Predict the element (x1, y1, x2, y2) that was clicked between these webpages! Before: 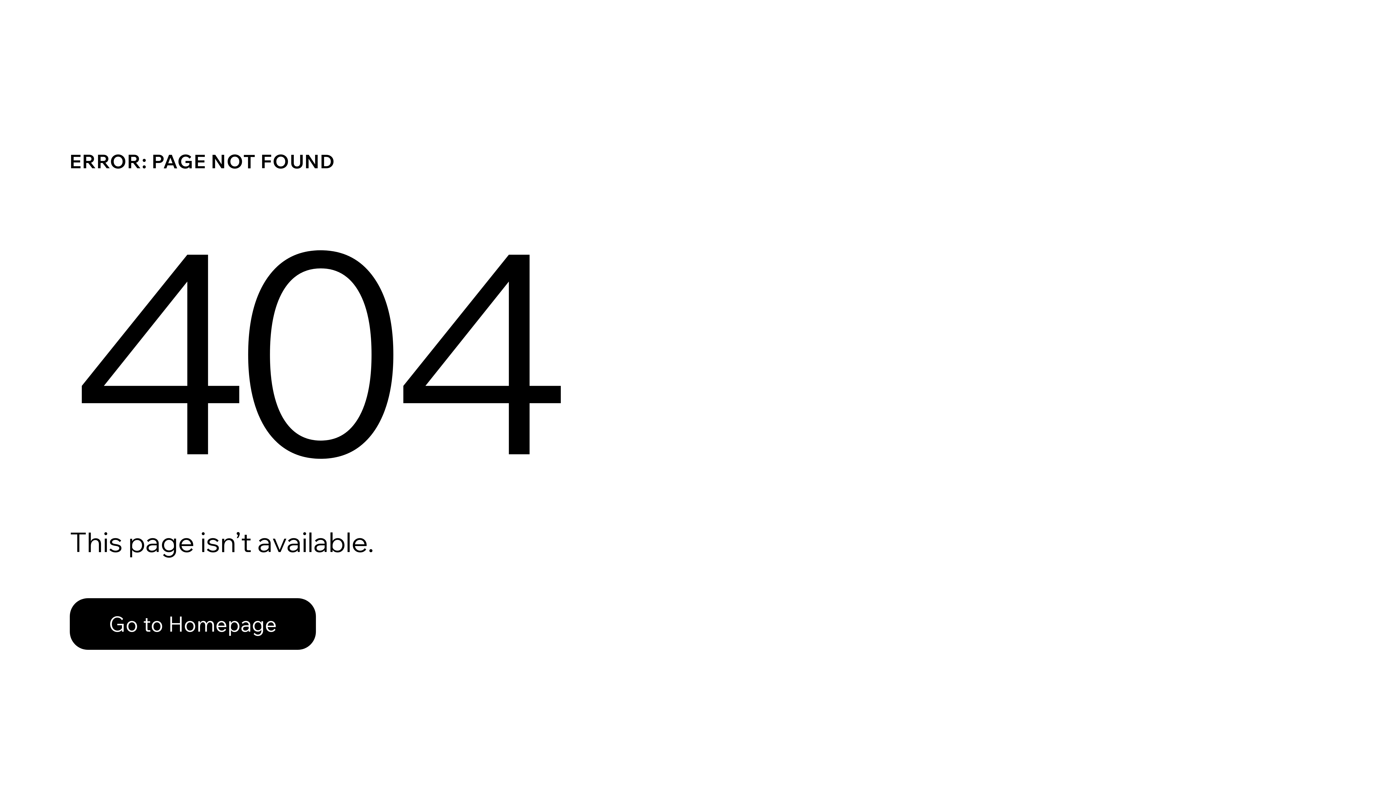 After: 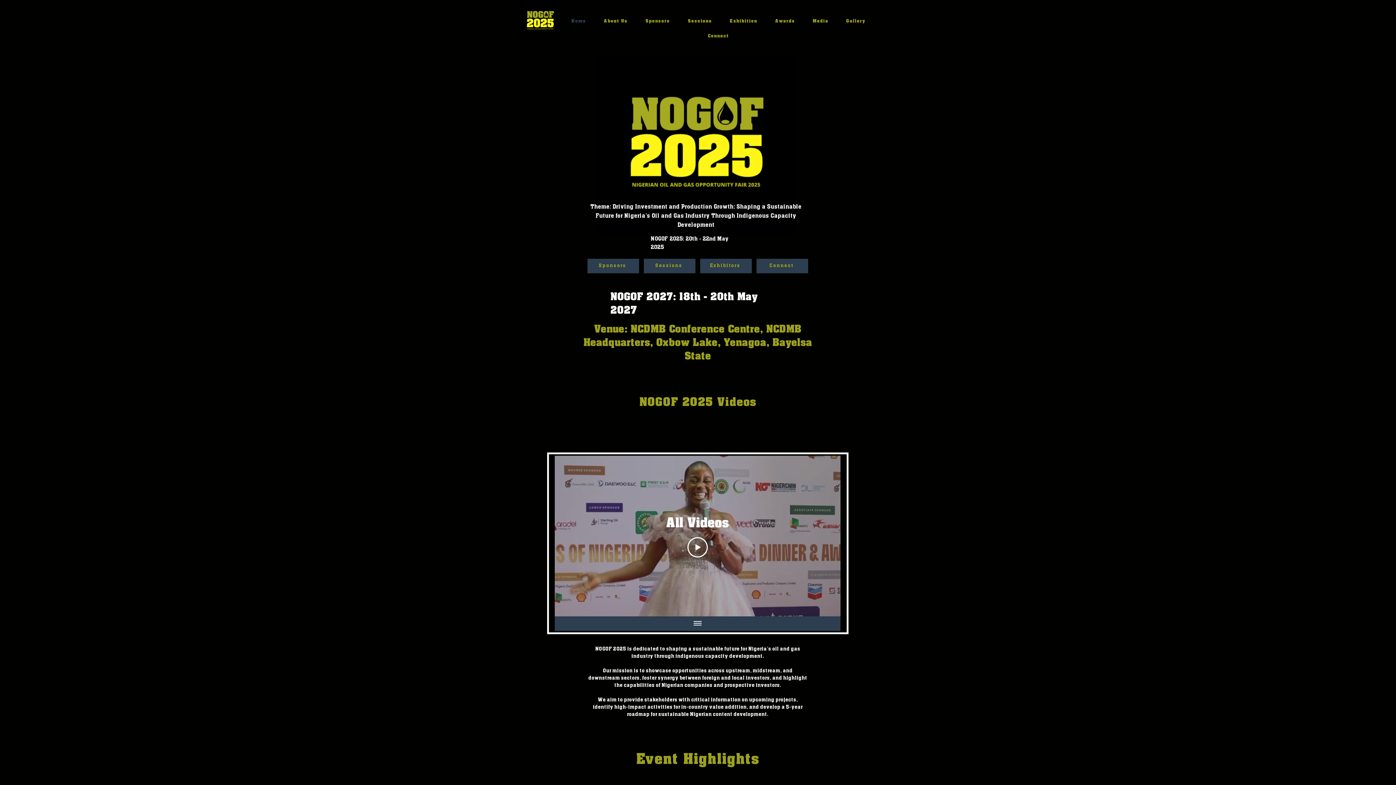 Action: bbox: (69, 582, 768, 659) label: Go to Homepage